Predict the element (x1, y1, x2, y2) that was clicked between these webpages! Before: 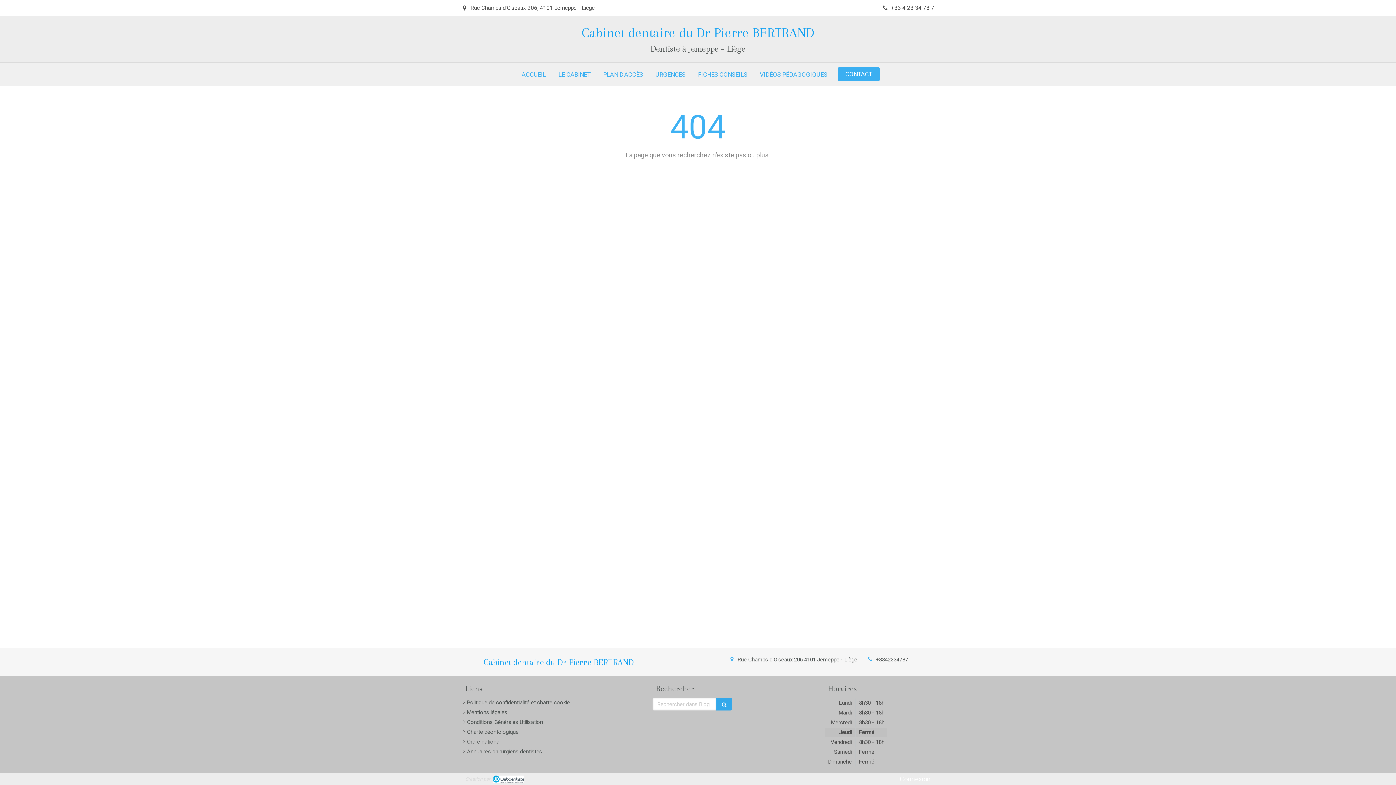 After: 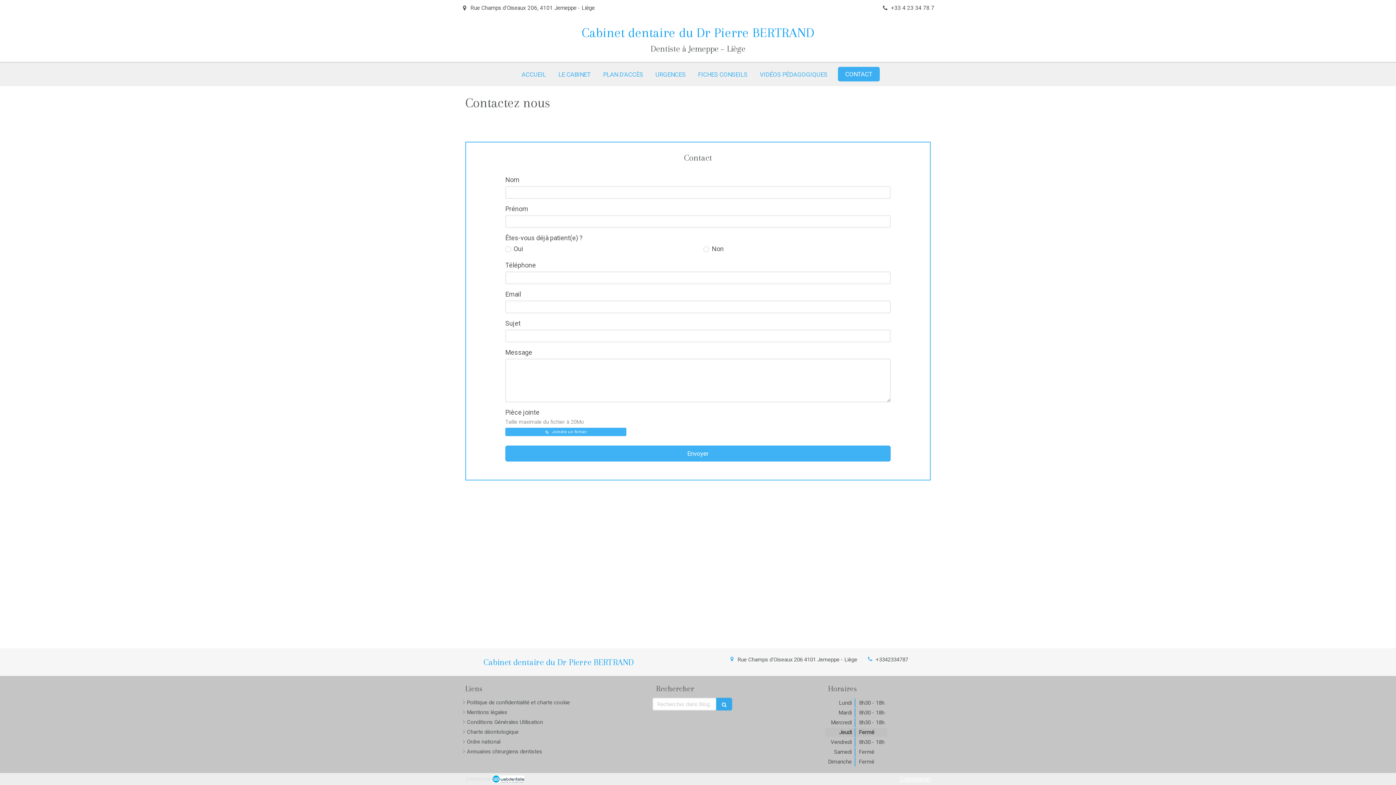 Action: bbox: (838, 66, 880, 81) label: CONTACT